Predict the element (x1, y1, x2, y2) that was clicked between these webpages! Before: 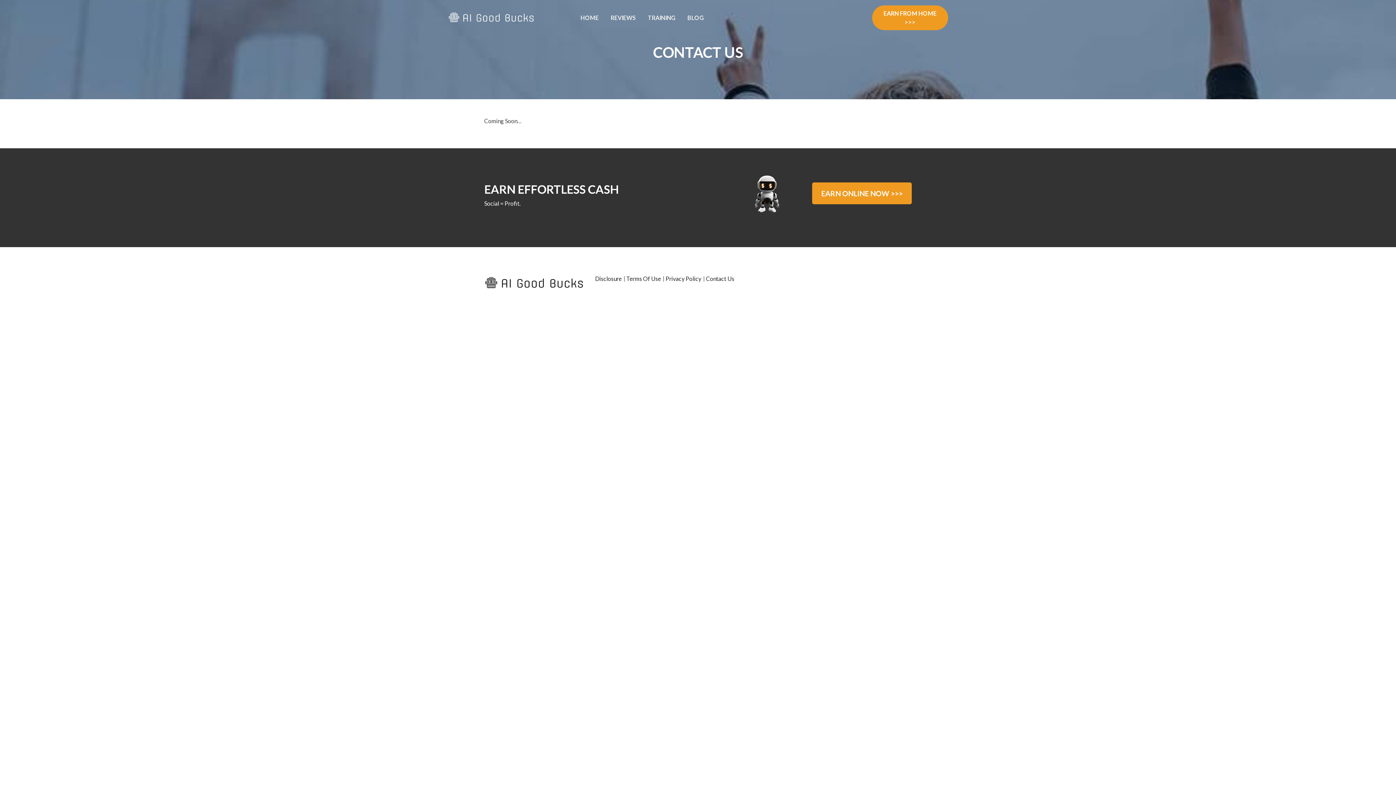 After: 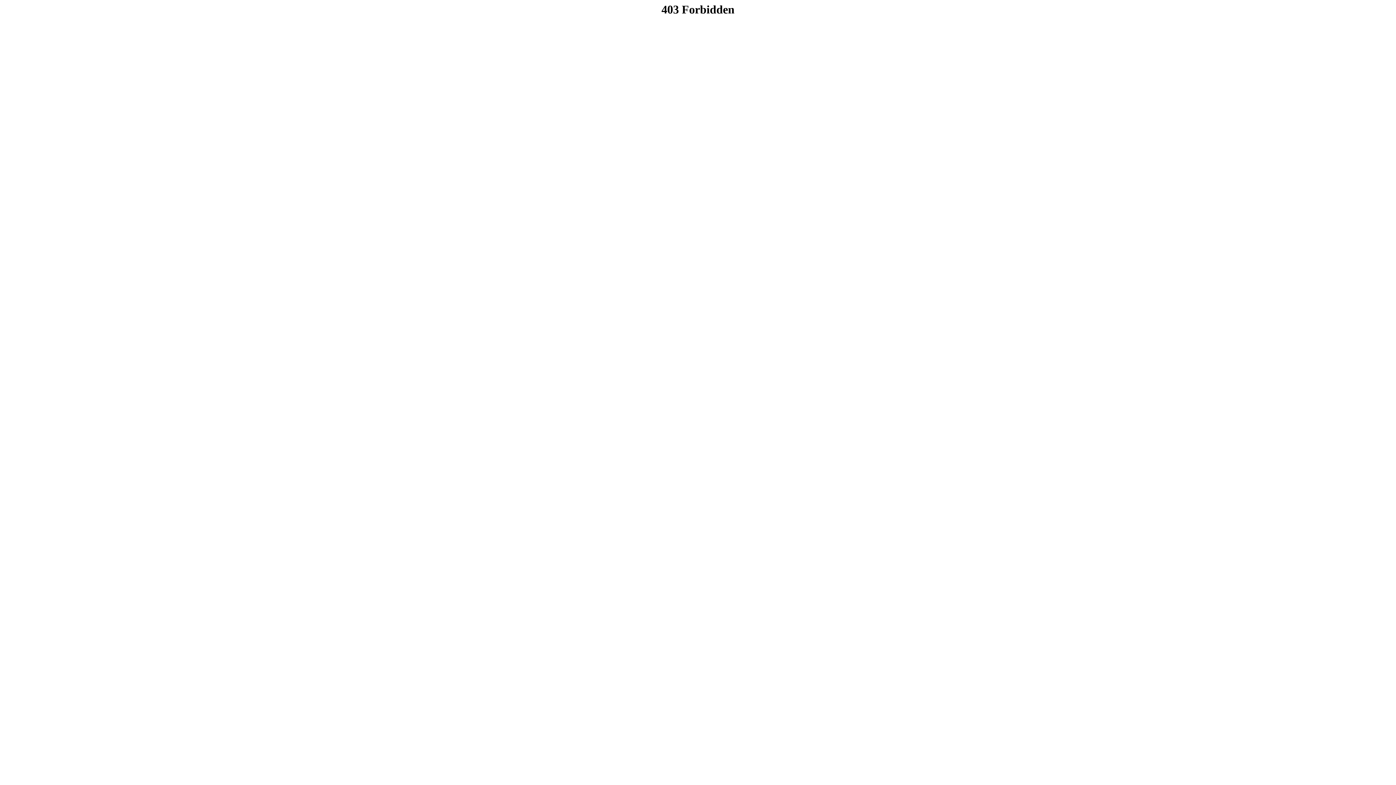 Action: label: EARN ONLINE NOW >>> bbox: (812, 182, 912, 204)